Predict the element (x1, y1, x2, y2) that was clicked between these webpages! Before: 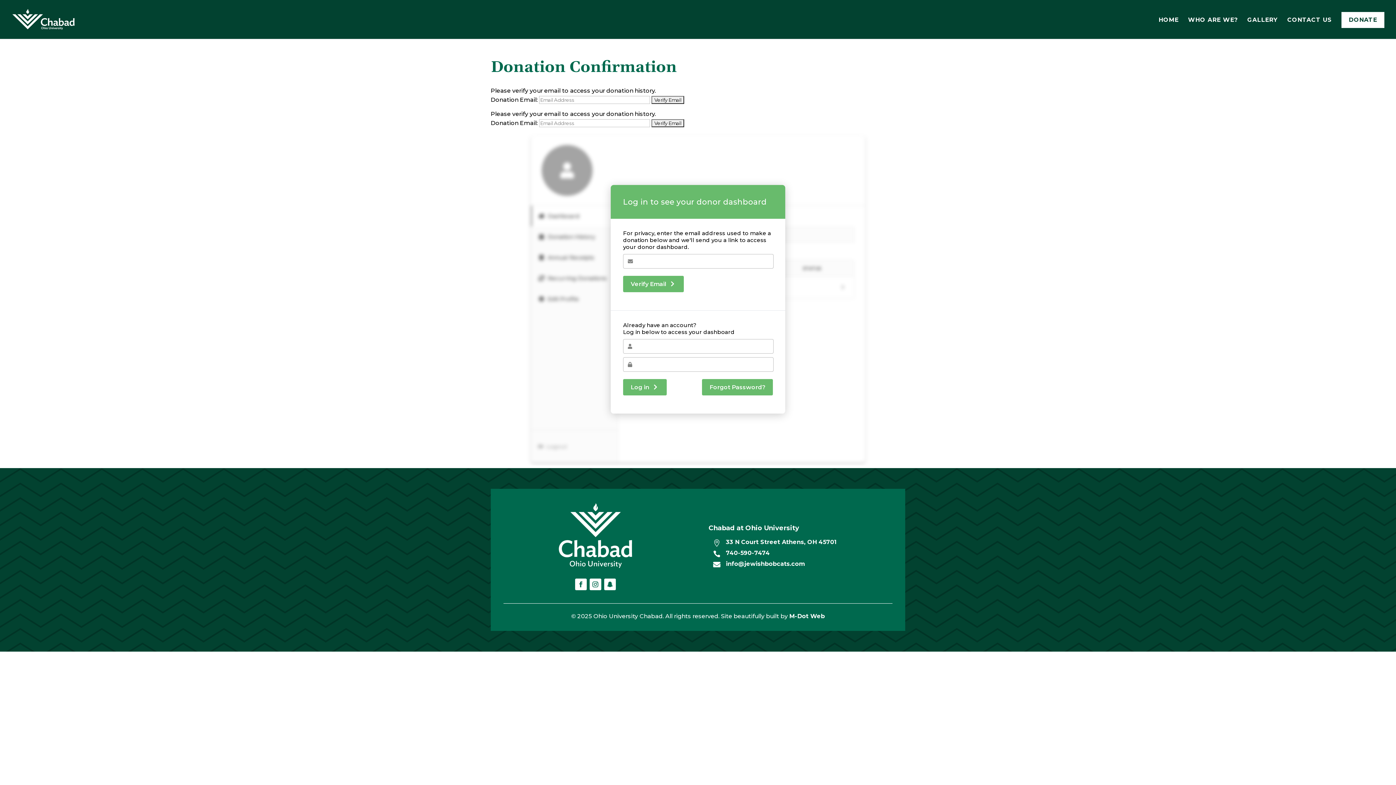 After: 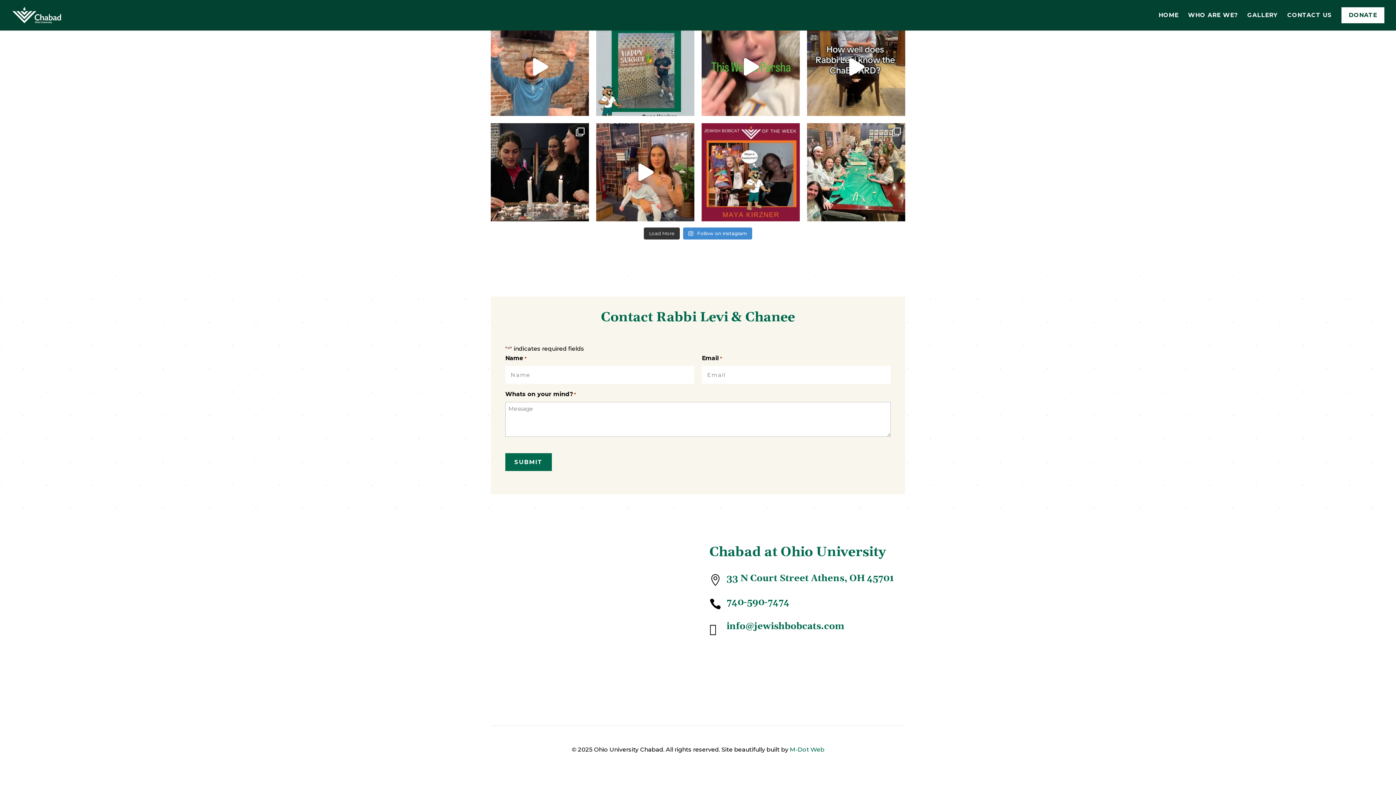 Action: label: CONTACT US bbox: (1287, 17, 1332, 34)